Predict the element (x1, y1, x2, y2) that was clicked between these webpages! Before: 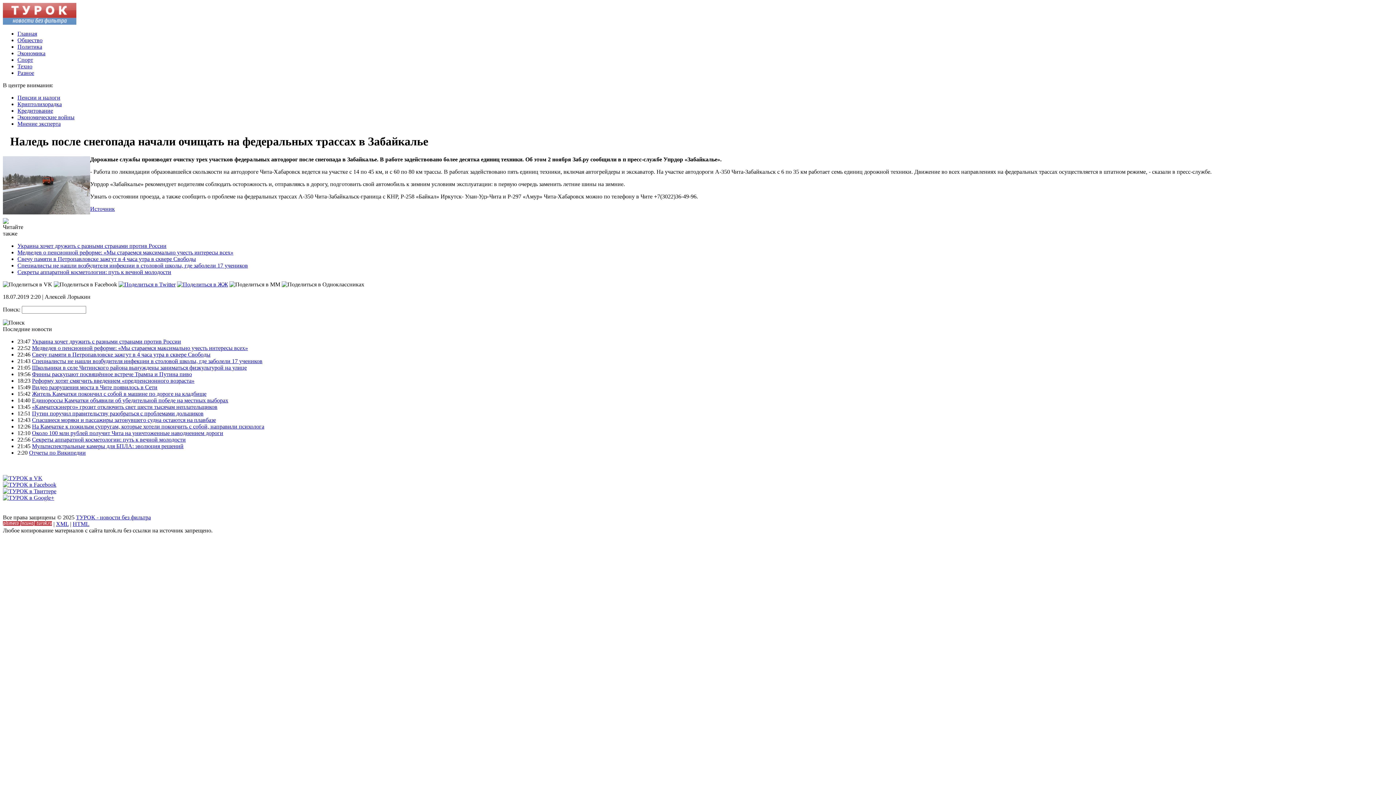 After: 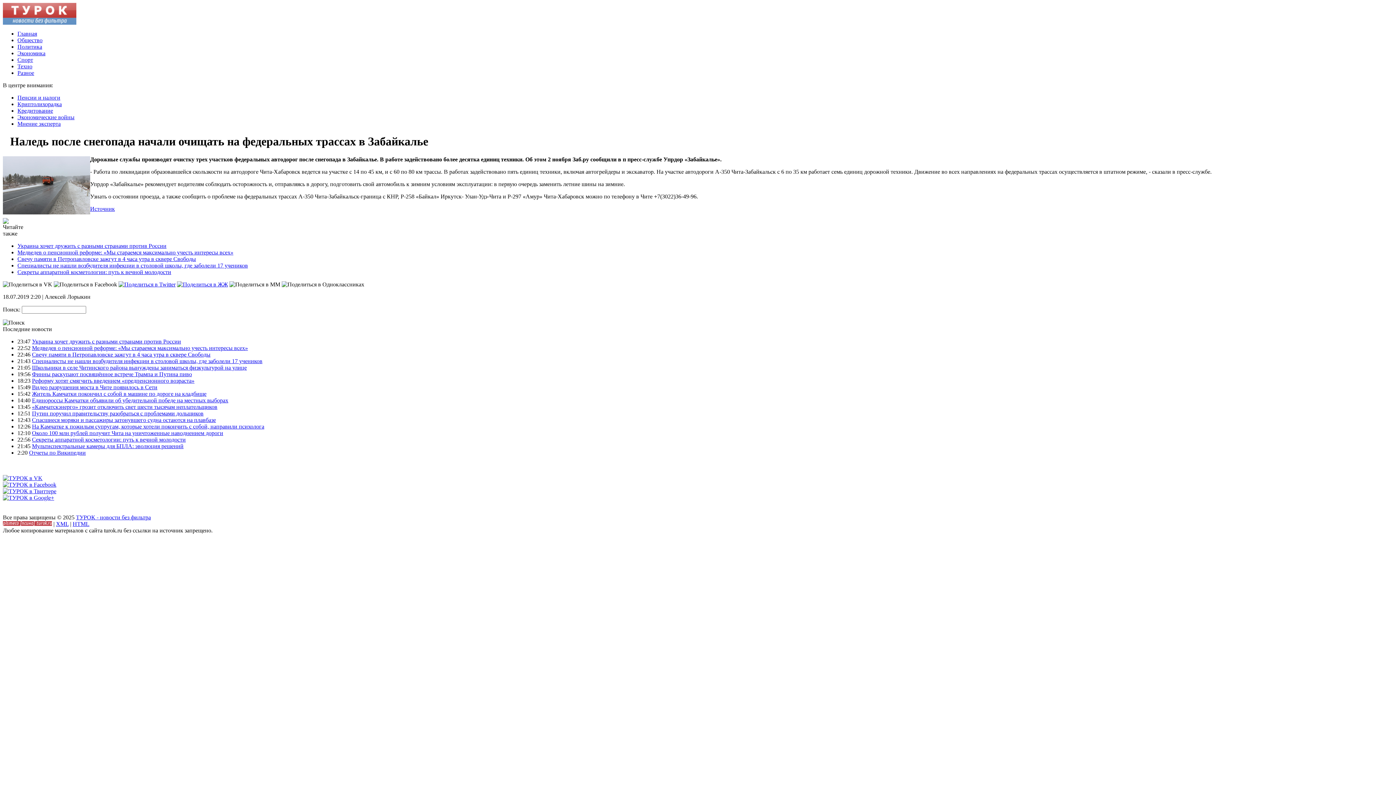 Action: bbox: (2, 494, 54, 501)